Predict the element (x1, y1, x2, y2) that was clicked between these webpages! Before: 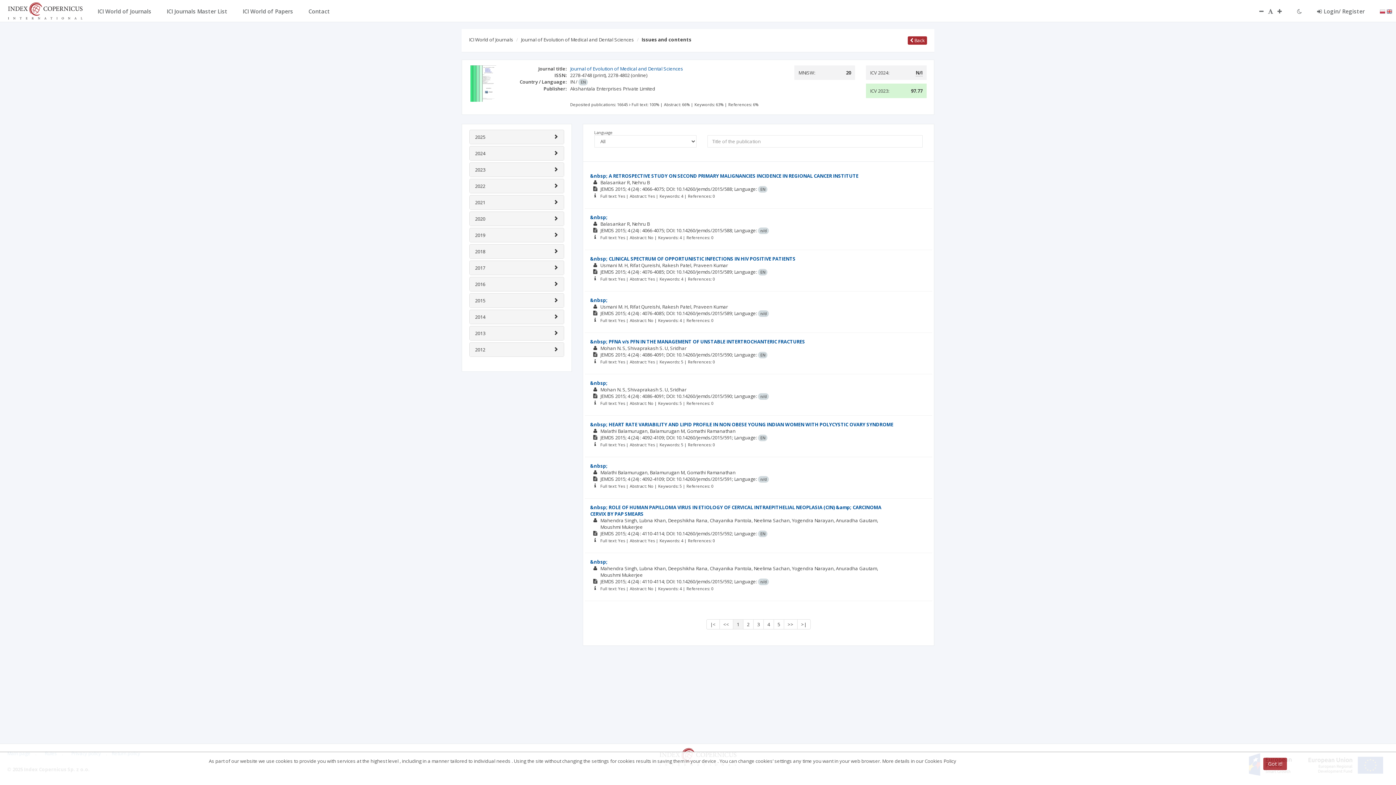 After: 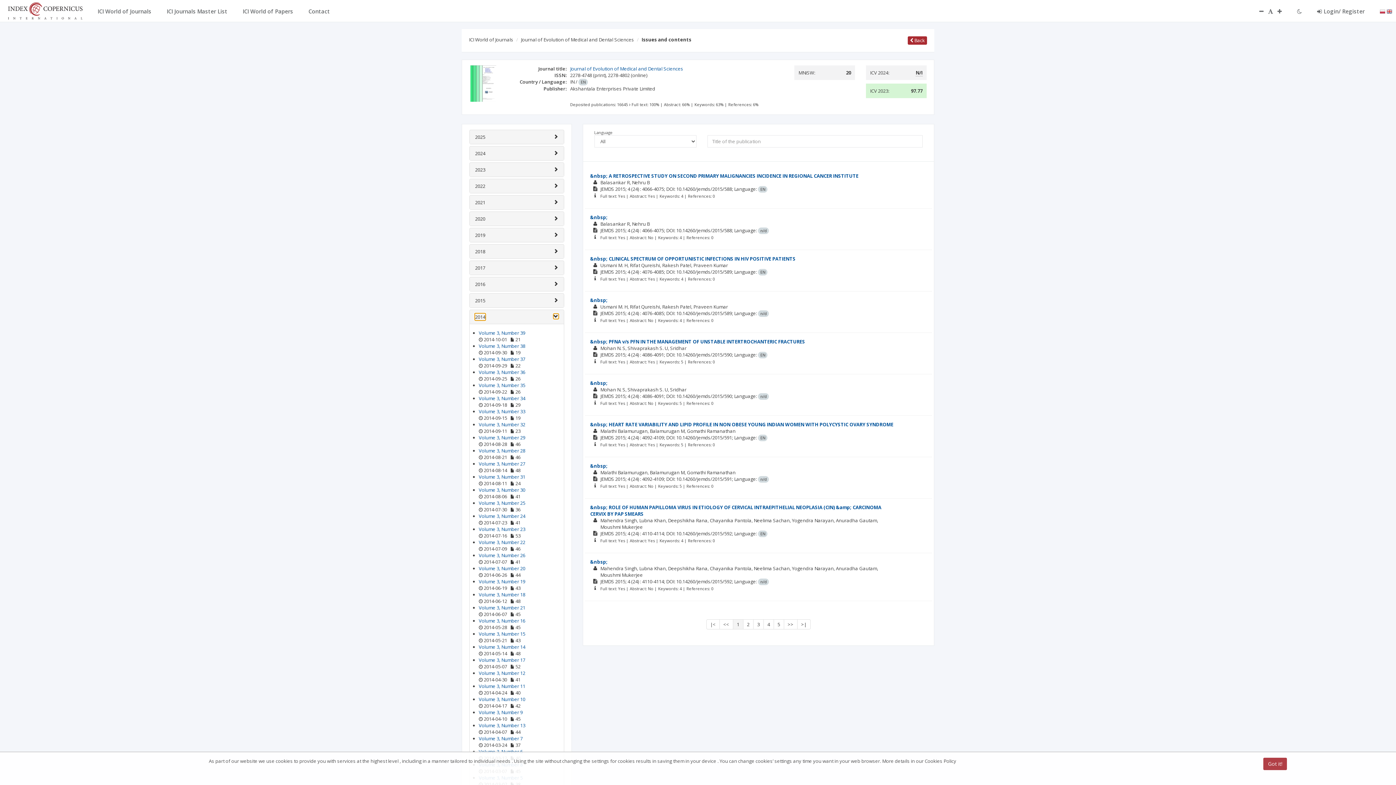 Action: bbox: (475, 313, 485, 320) label: 2014